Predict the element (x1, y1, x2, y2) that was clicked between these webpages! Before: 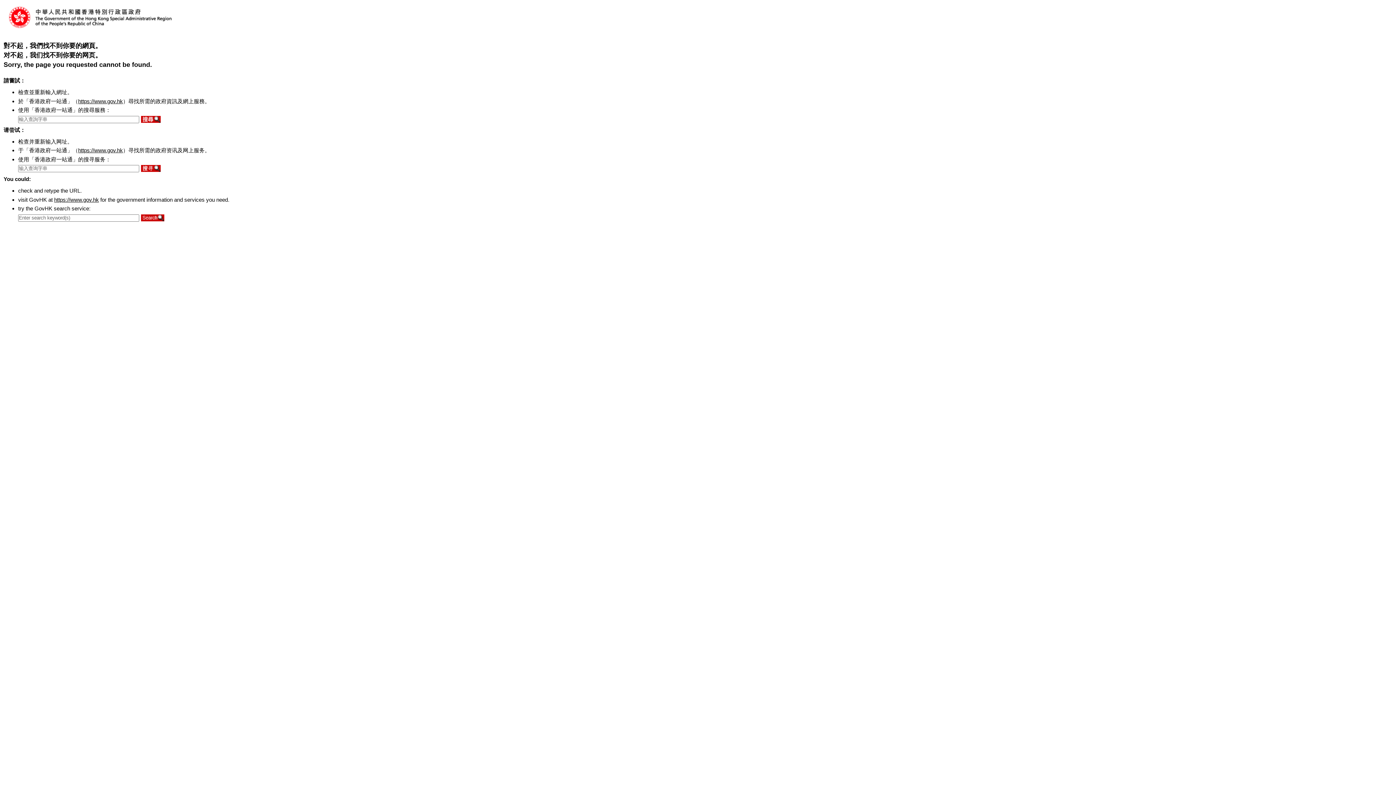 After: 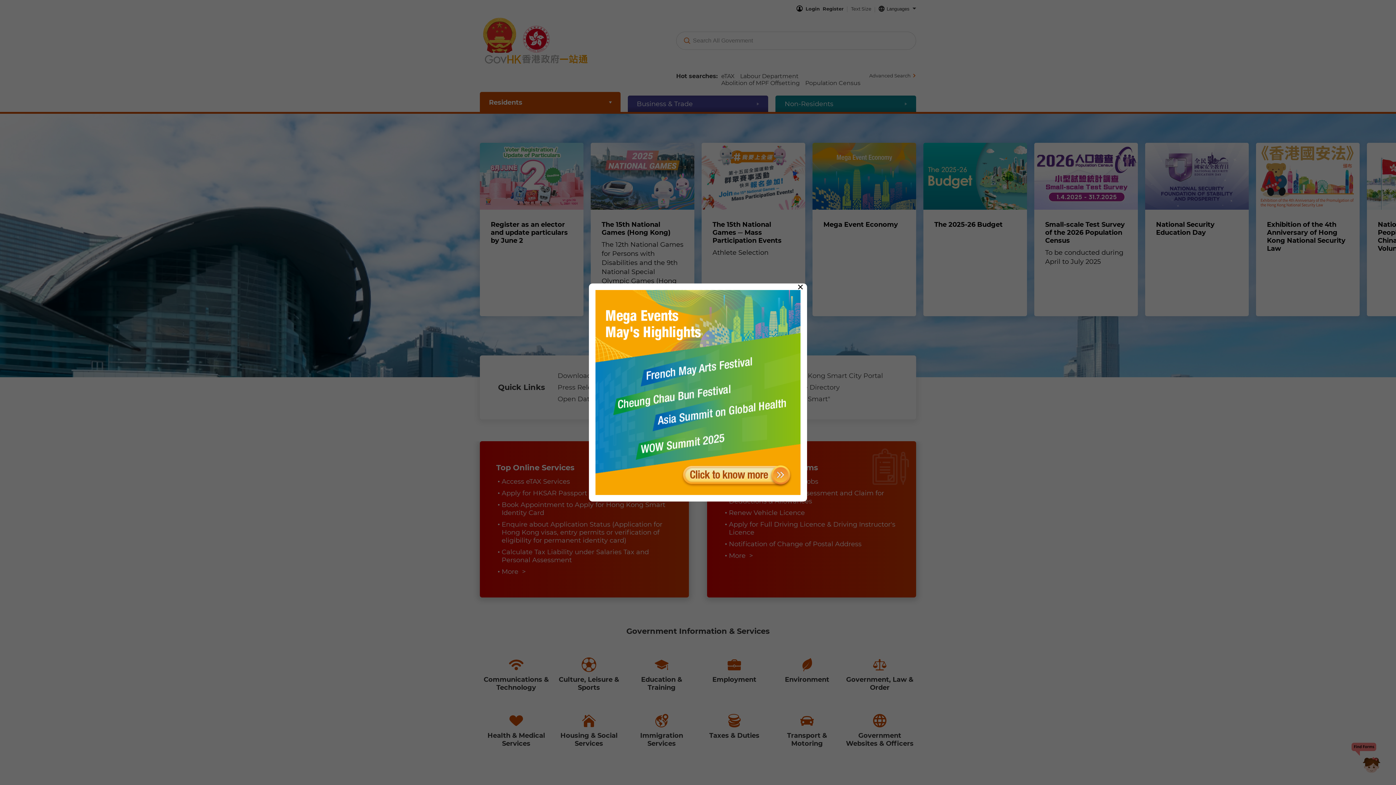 Action: label: https://www.gov.hk bbox: (78, 147, 122, 153)